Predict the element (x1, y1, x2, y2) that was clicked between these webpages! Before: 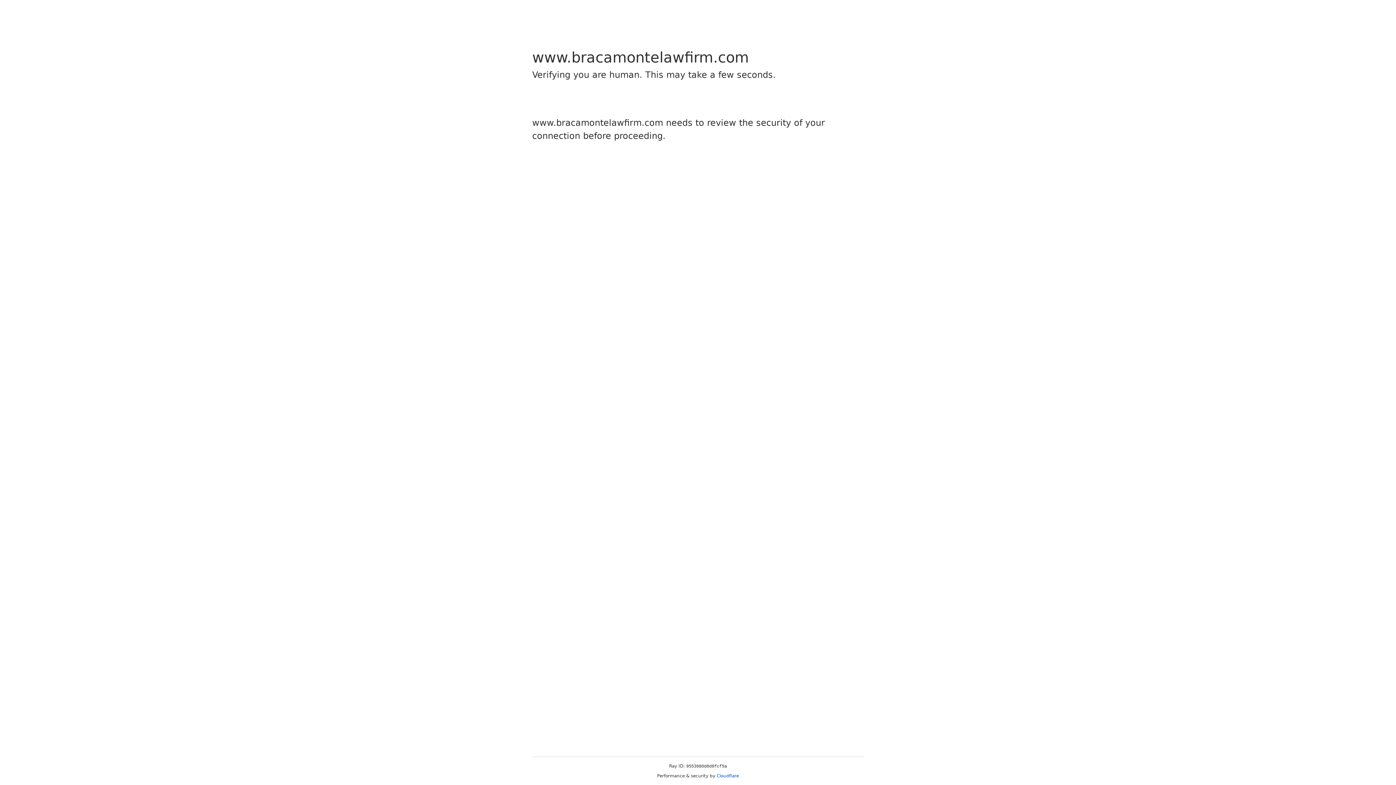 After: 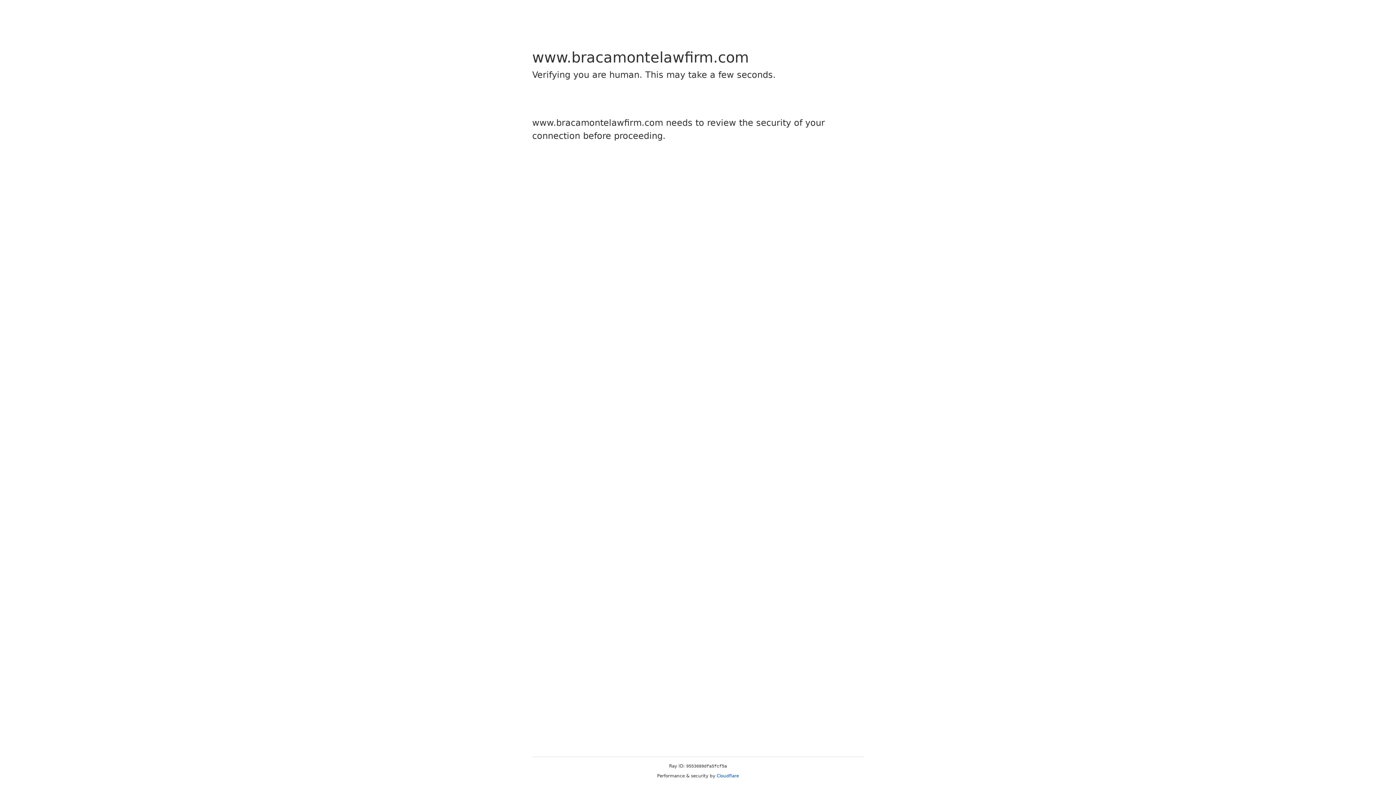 Action: label: Cloudflare bbox: (716, 773, 739, 778)